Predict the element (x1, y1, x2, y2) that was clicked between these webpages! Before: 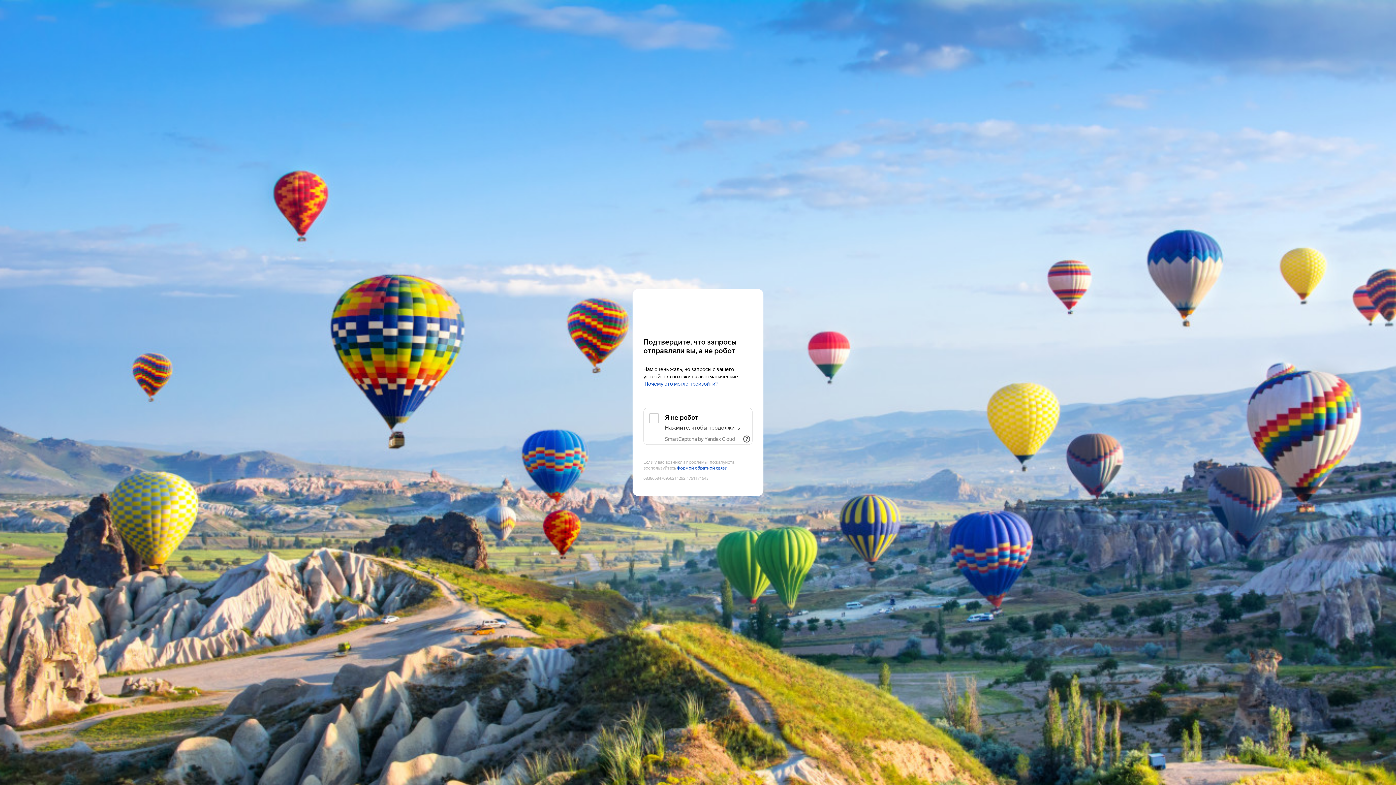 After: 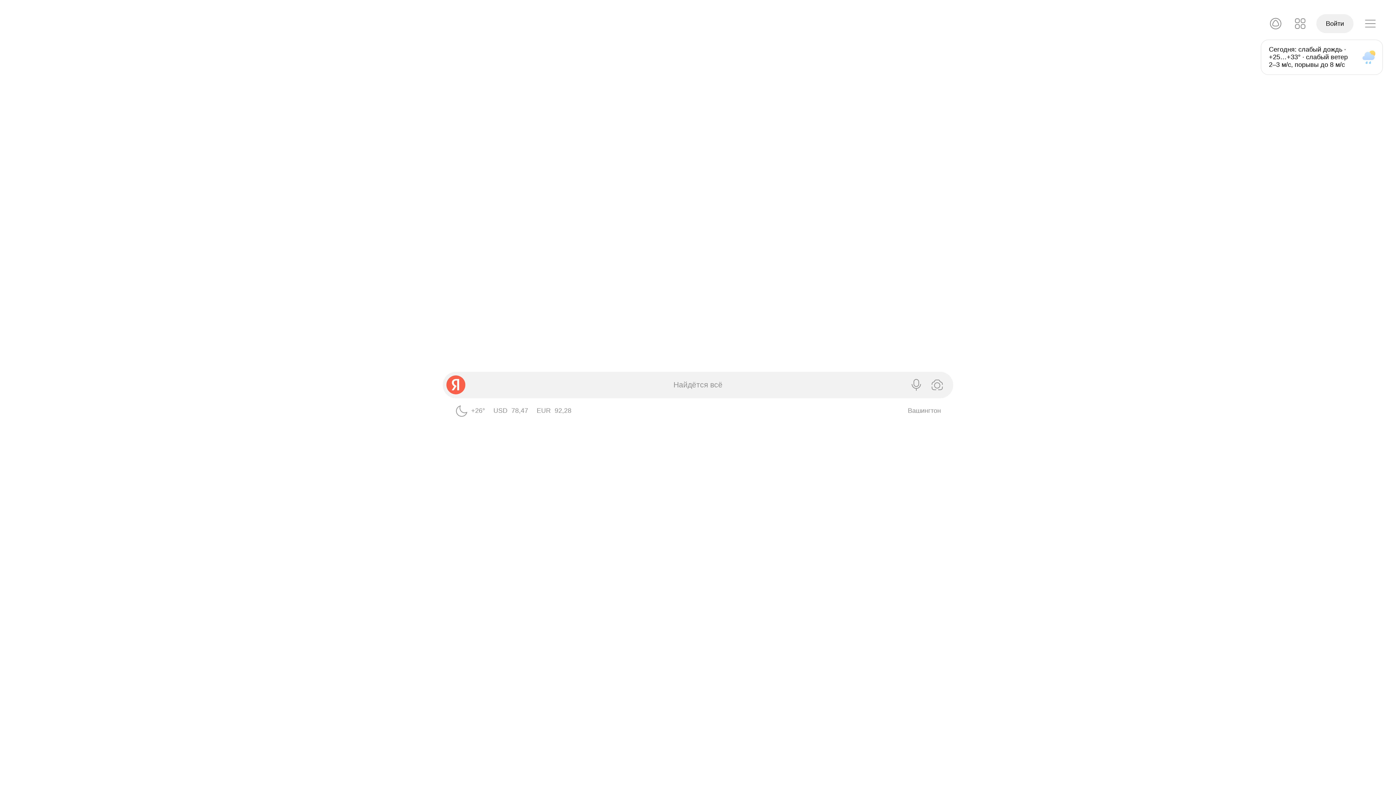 Action: label: Yandex bbox: (643, 303, 752, 316)